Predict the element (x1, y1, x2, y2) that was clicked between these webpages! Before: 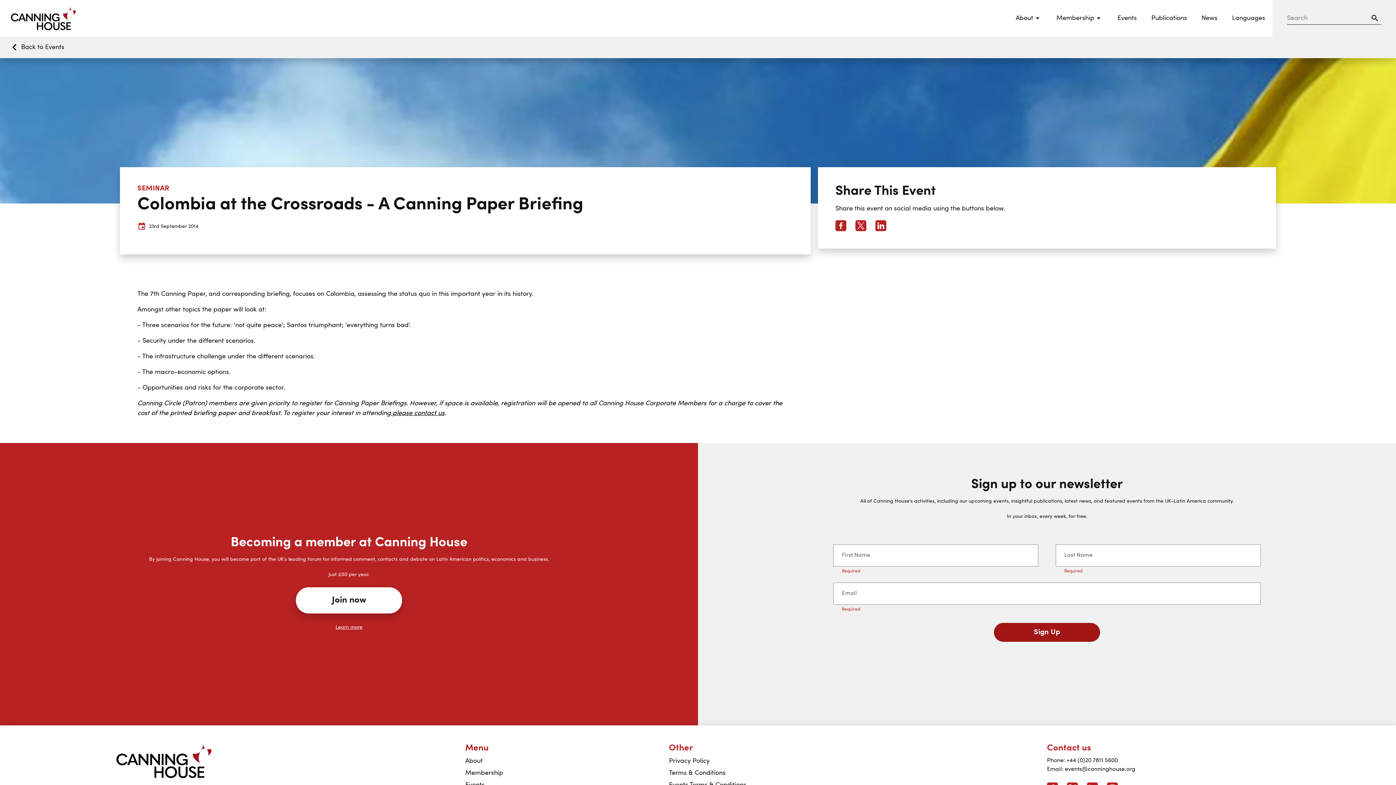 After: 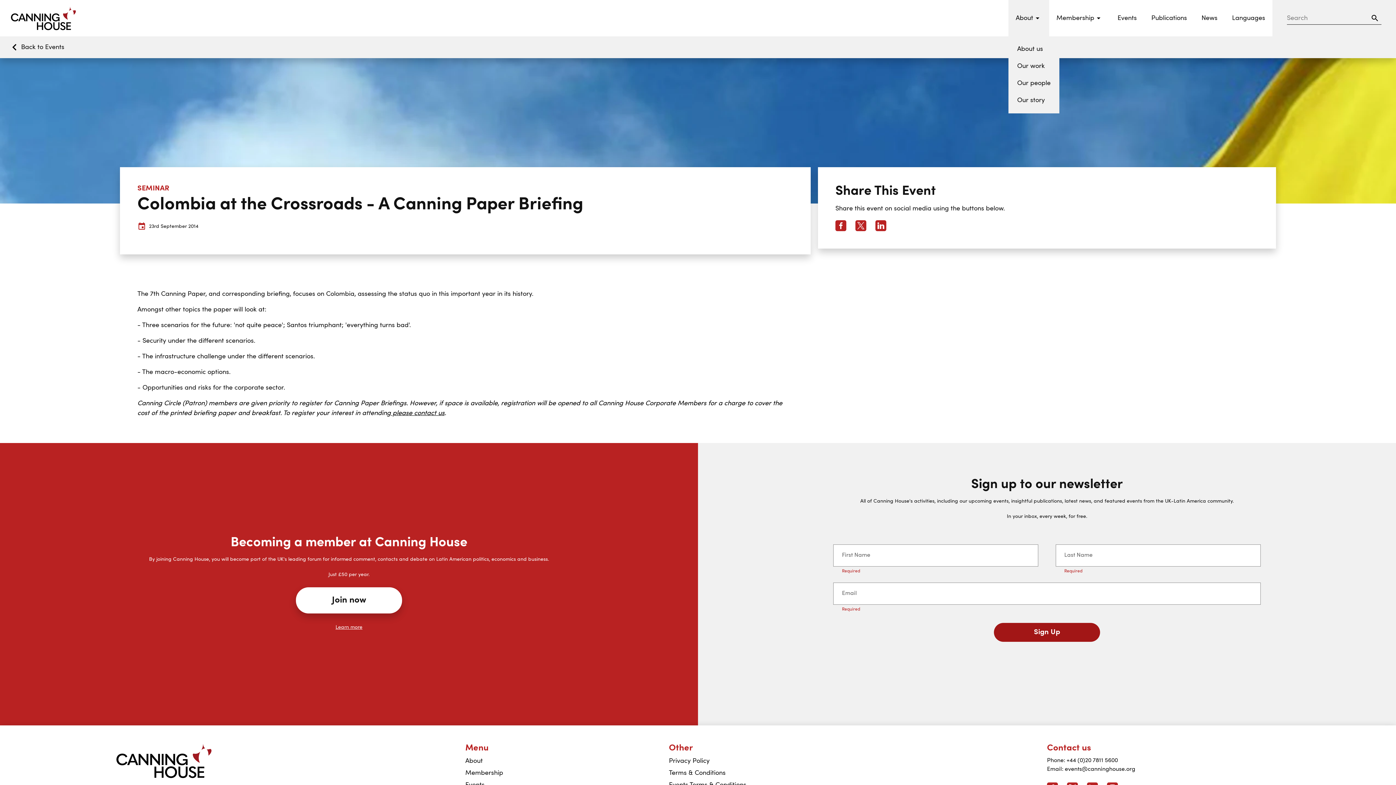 Action: label: Events submenu bbox: (1008, 0, 1049, 36)